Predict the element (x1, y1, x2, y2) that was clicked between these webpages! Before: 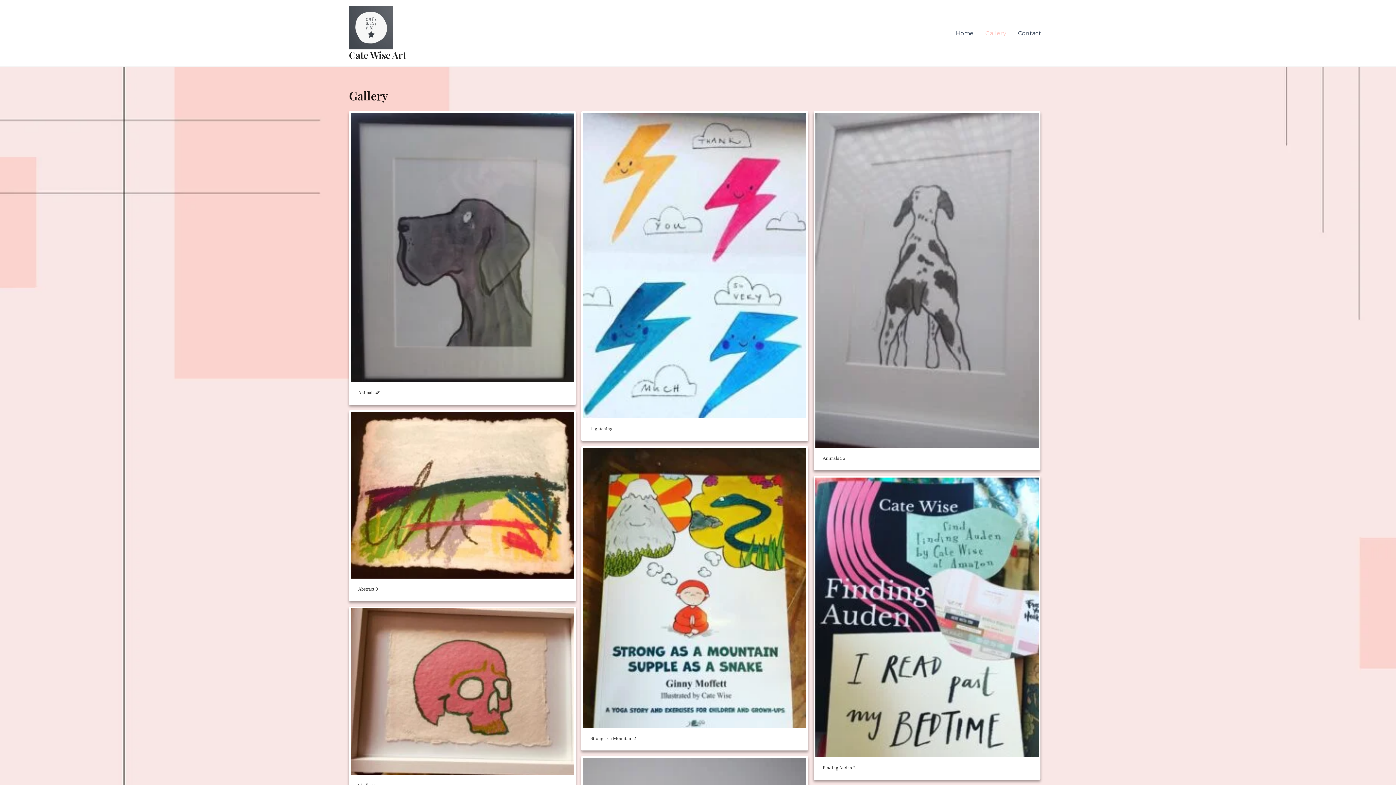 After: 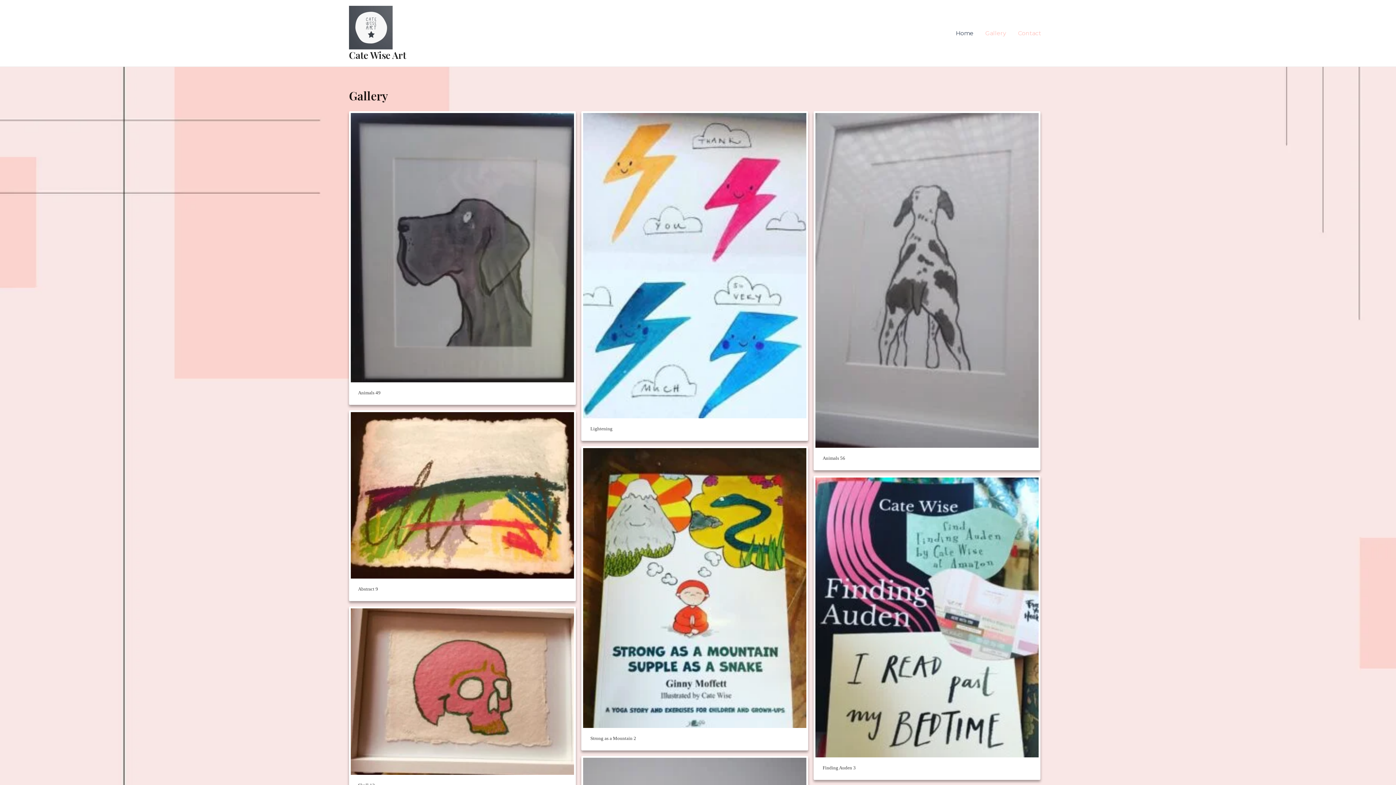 Action: bbox: (1012, 18, 1047, 47) label: Contact